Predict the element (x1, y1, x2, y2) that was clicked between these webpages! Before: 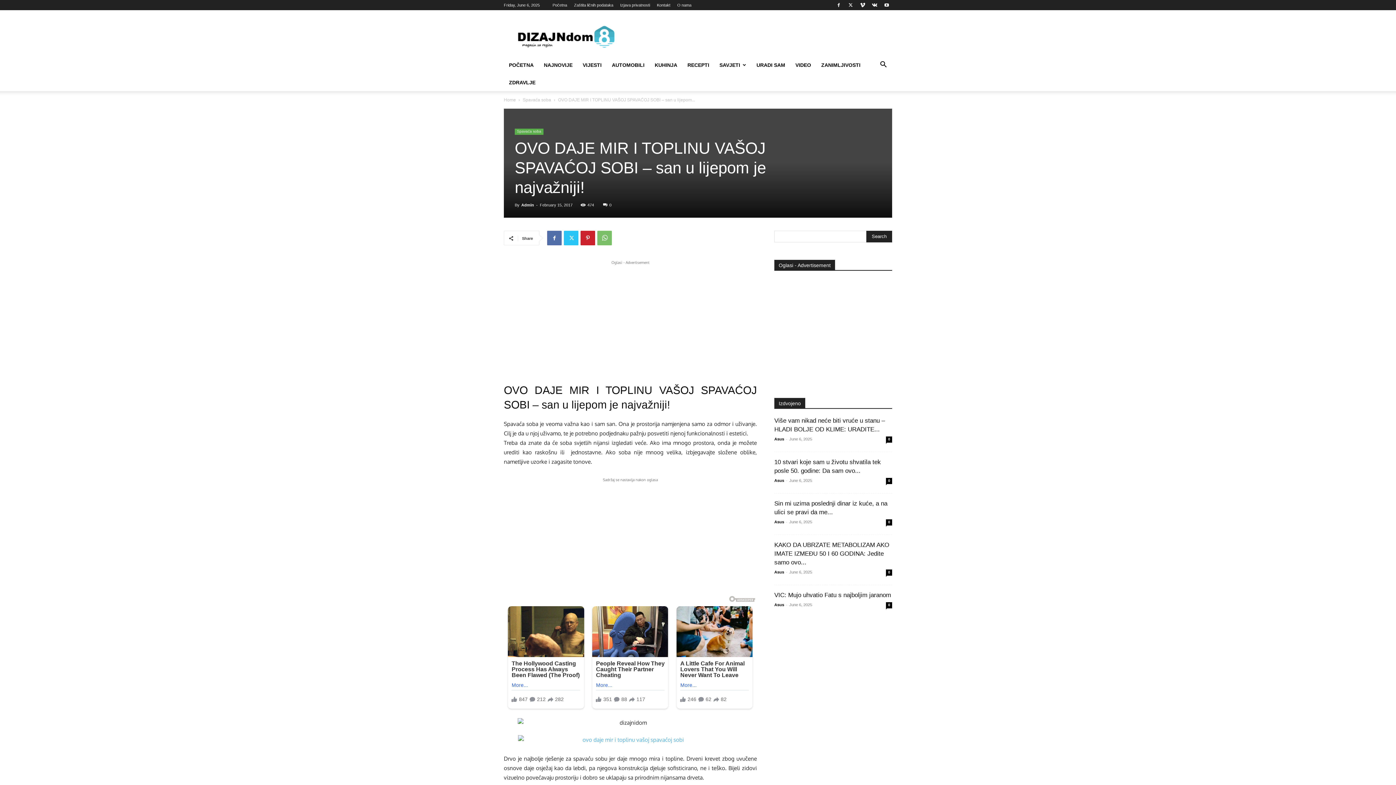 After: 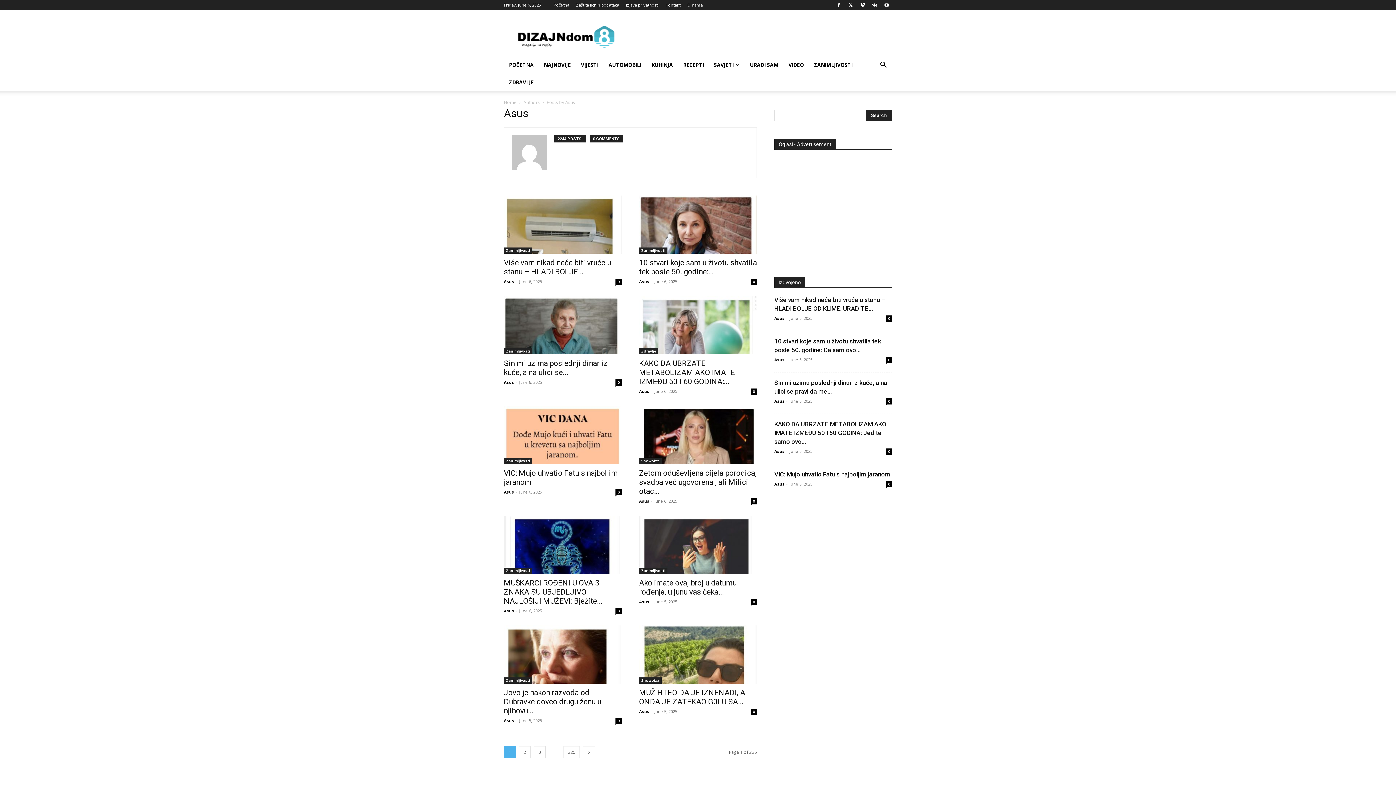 Action: bbox: (774, 602, 784, 607) label: Asus